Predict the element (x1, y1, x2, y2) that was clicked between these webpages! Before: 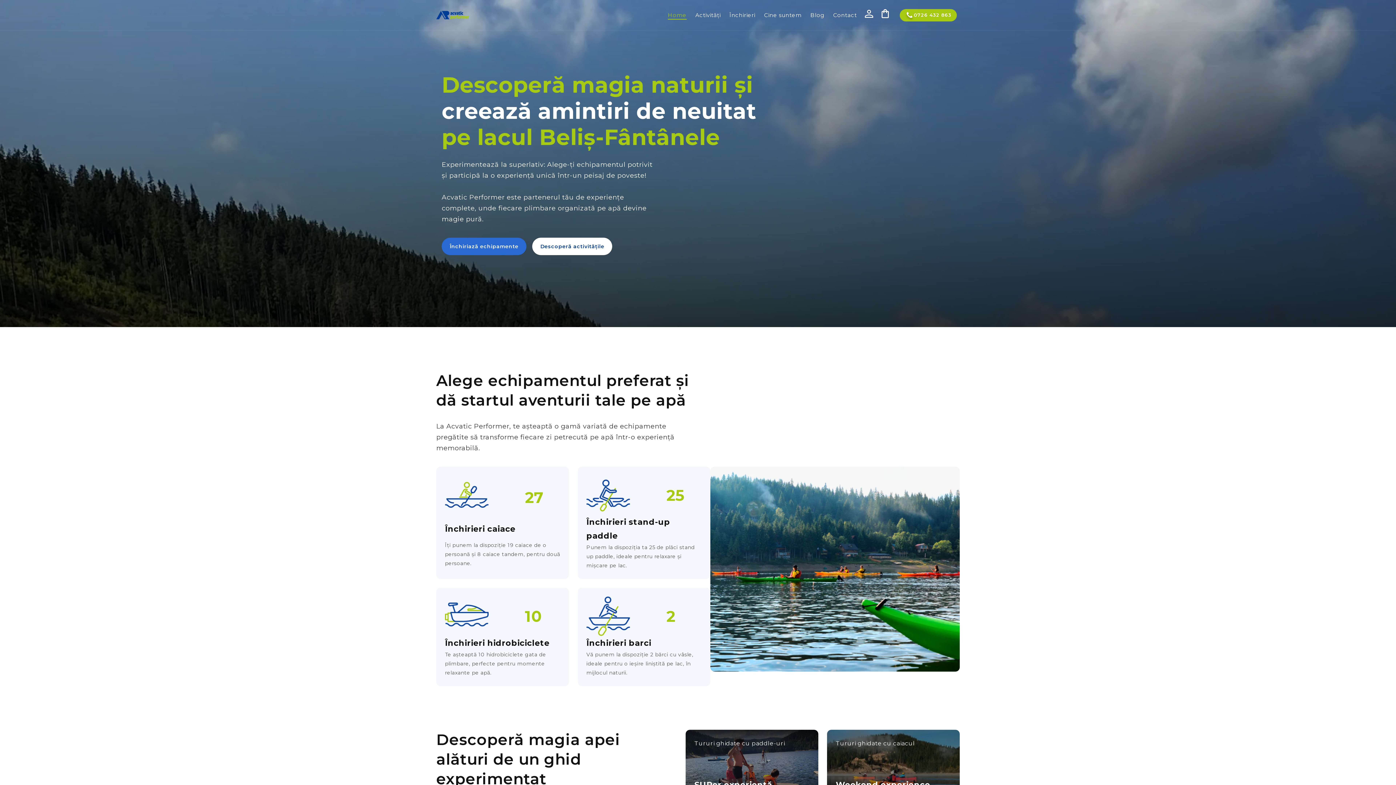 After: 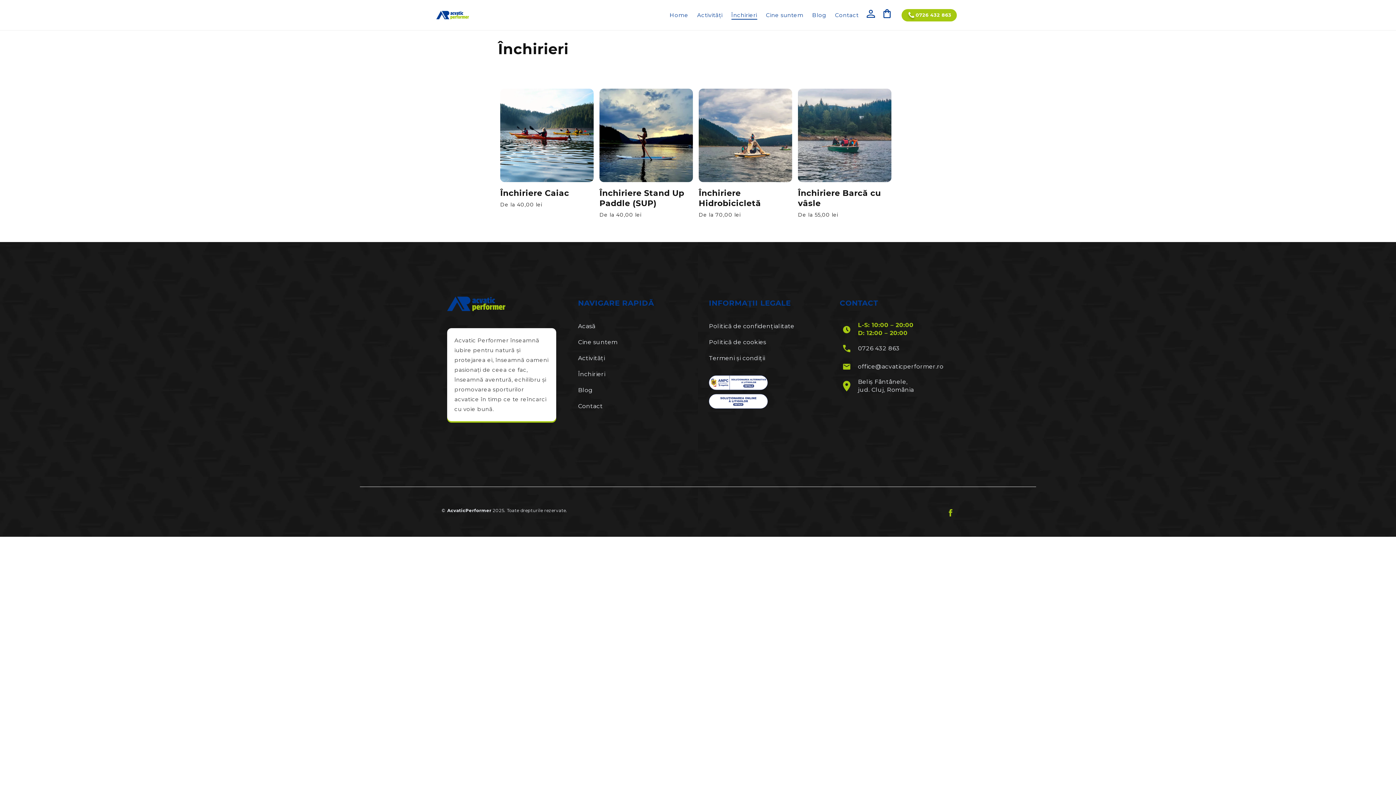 Action: bbox: (441, 237, 526, 255) label: Închiriază echipamente